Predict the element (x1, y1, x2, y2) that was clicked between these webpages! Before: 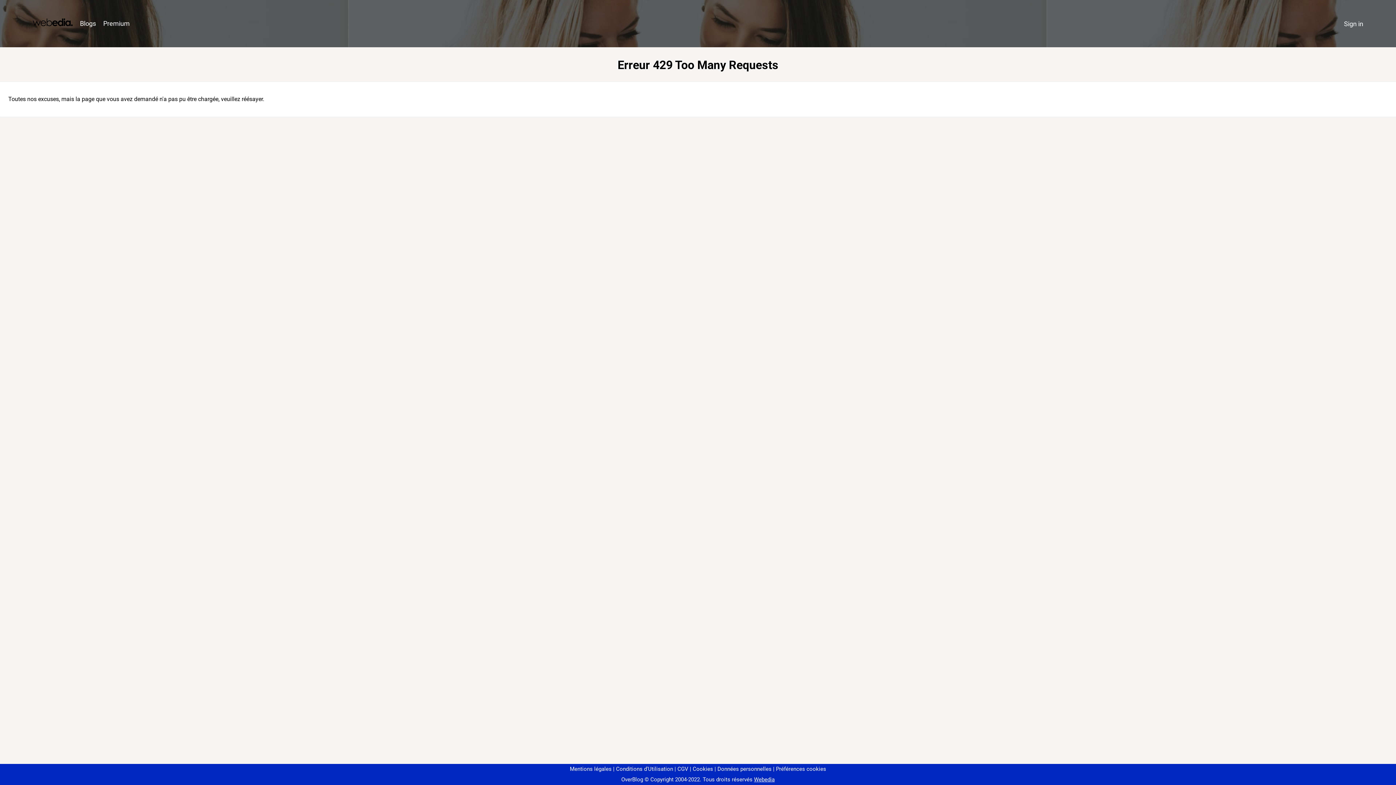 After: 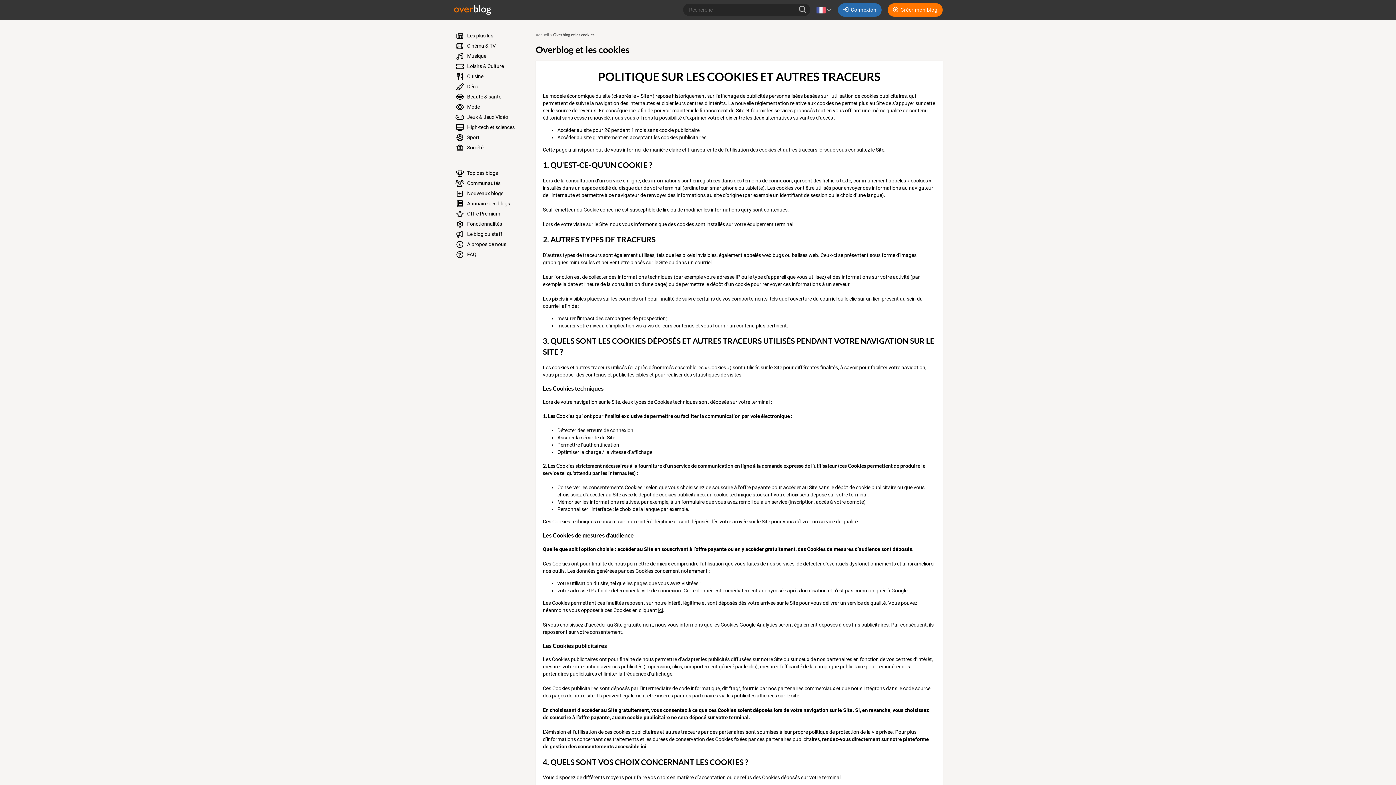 Action: bbox: (690, 766, 713, 772) label: Cookies